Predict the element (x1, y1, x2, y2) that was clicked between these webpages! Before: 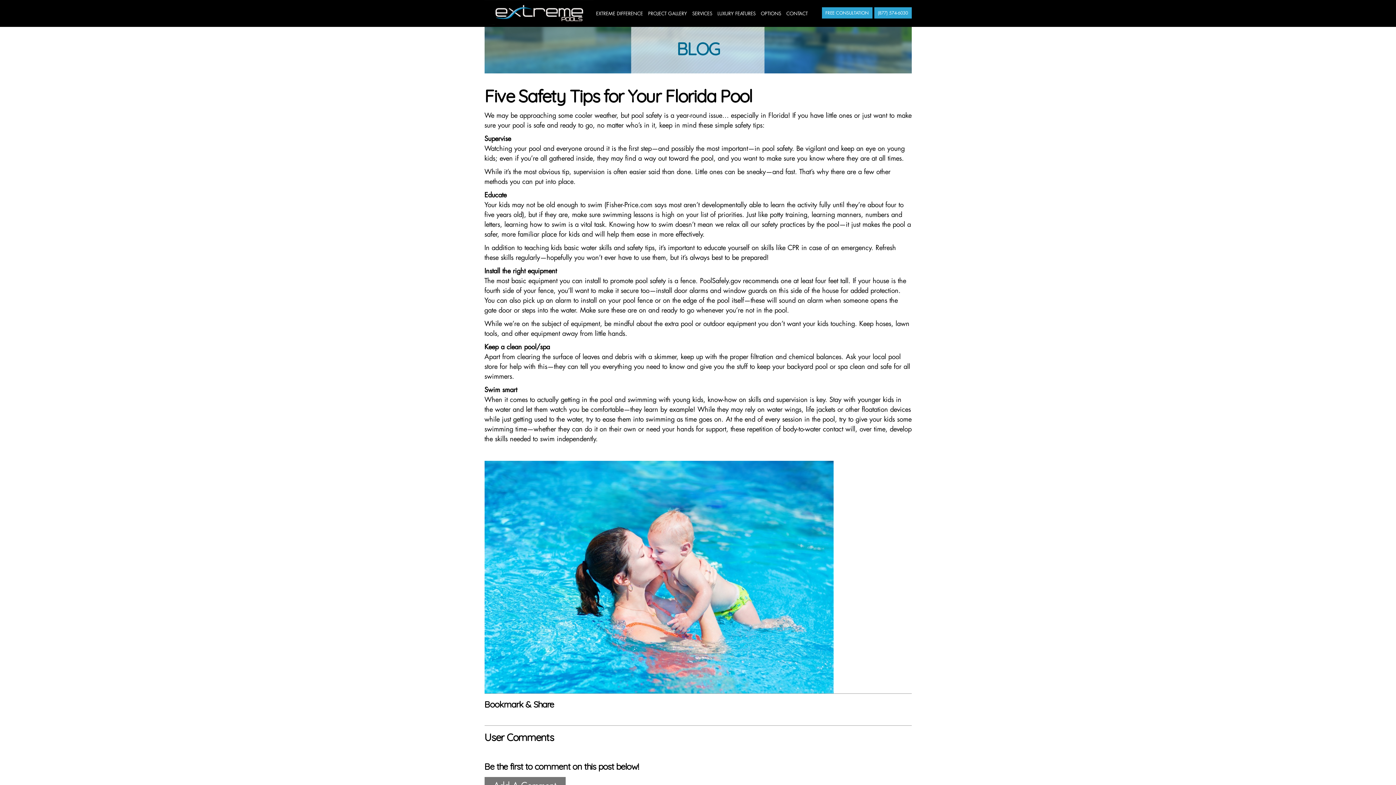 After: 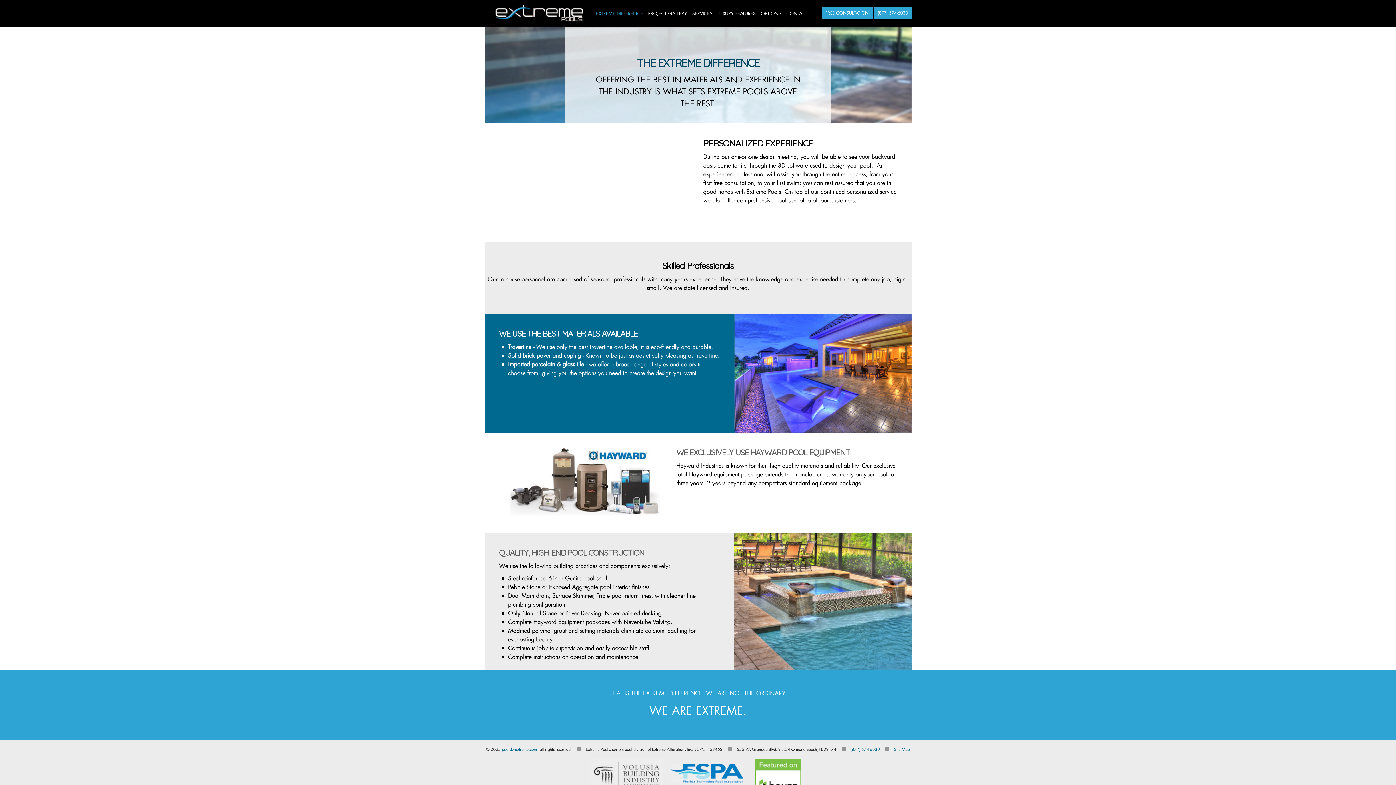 Action: label: EXTREME DIFFERENCE bbox: (593, 0, 645, 26)